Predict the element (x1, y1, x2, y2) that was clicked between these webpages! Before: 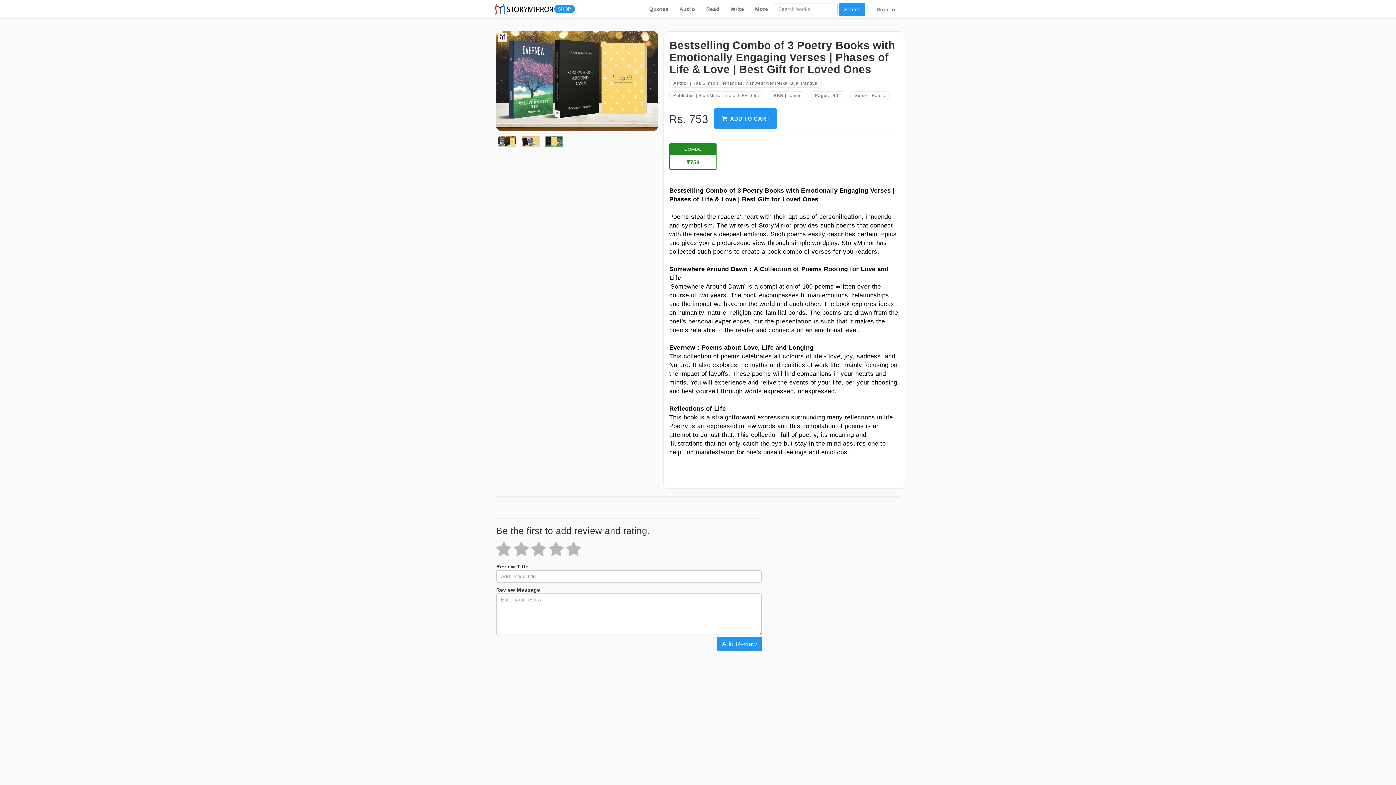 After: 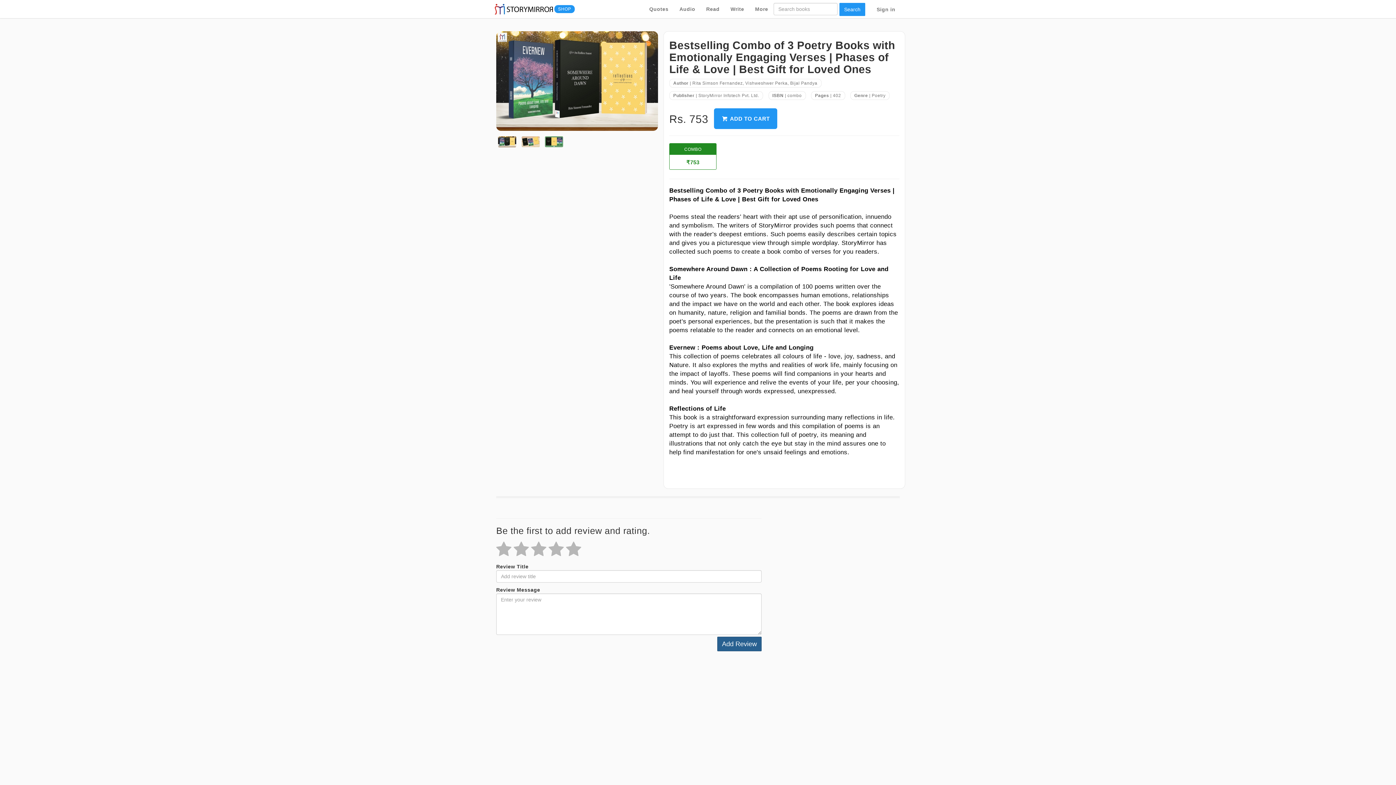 Action: label: Add Review bbox: (717, 637, 761, 651)